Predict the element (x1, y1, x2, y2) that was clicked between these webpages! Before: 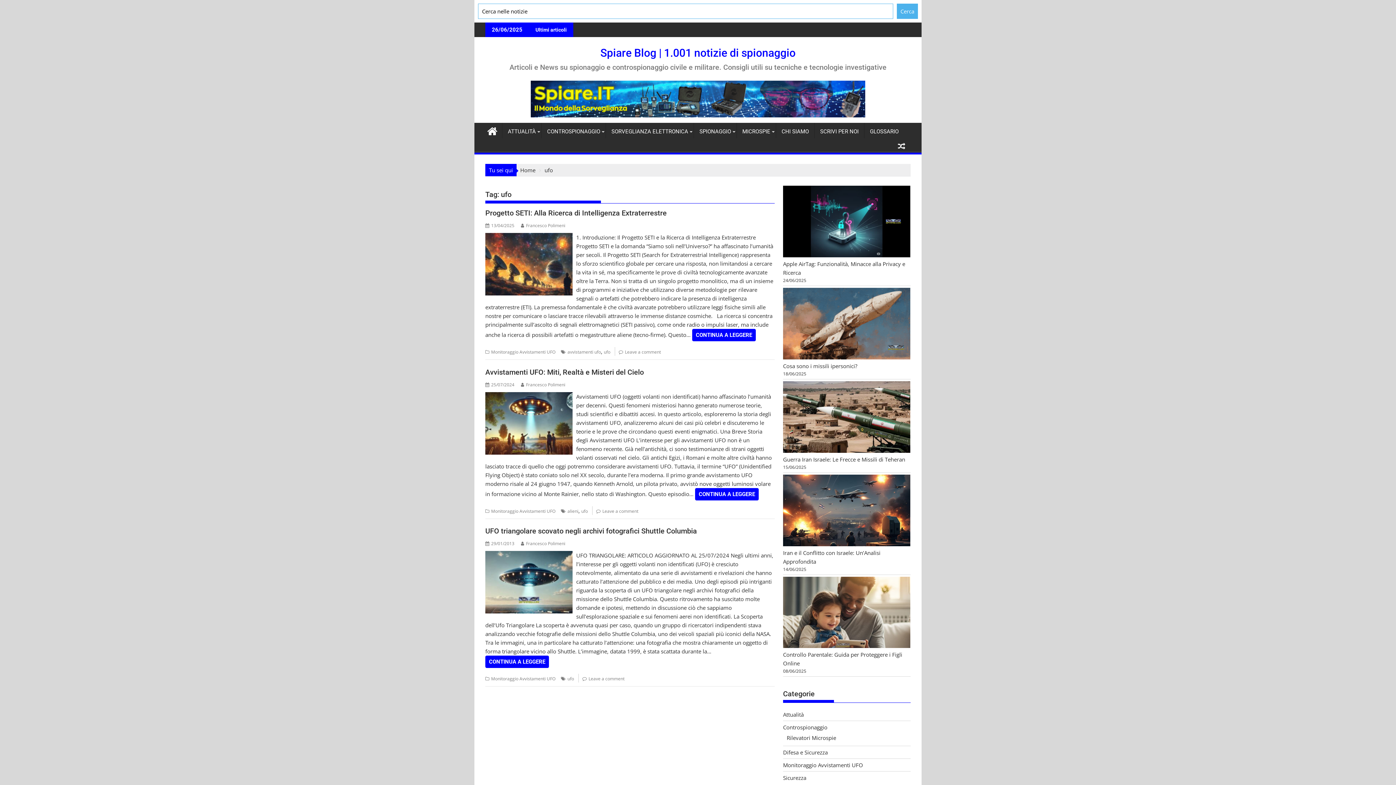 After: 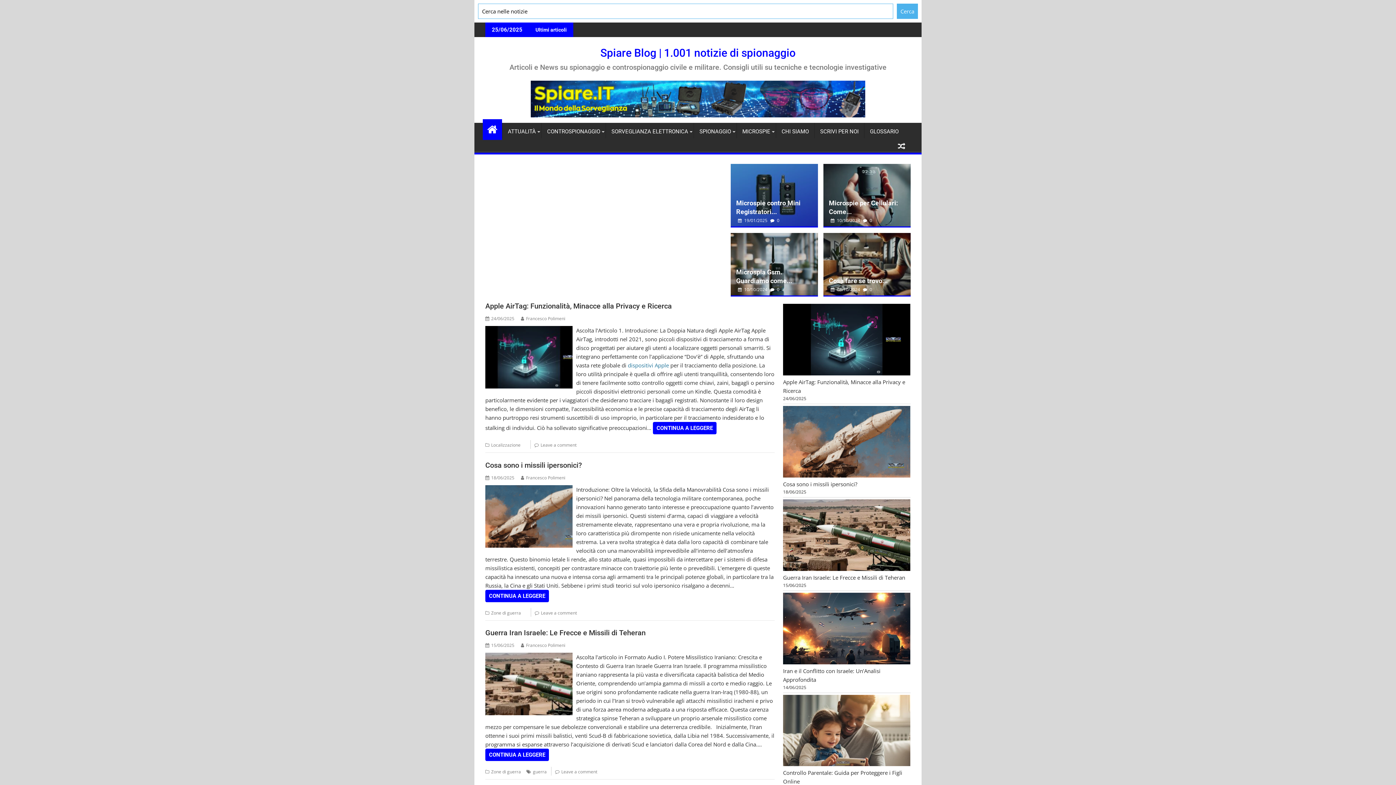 Action: label: Home bbox: (520, 166, 535, 173)